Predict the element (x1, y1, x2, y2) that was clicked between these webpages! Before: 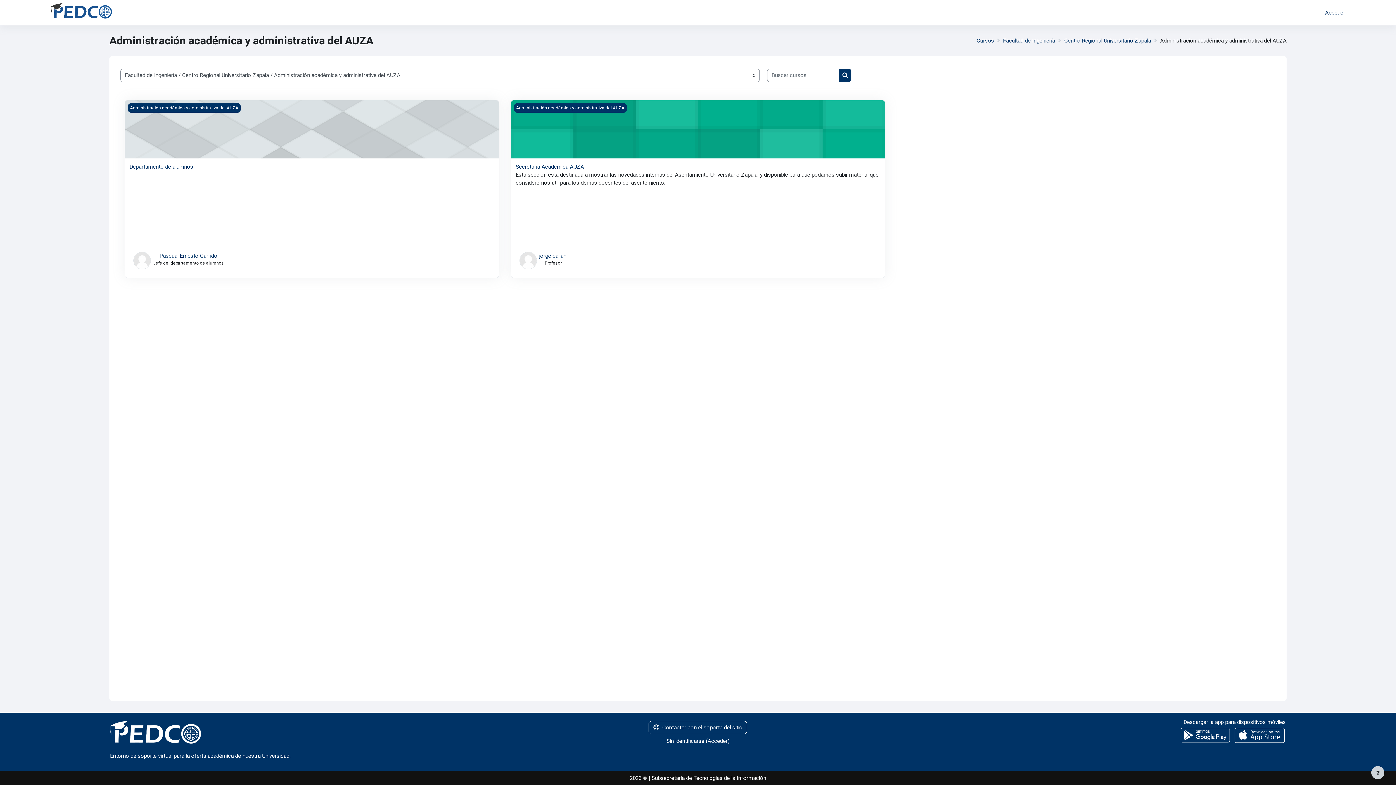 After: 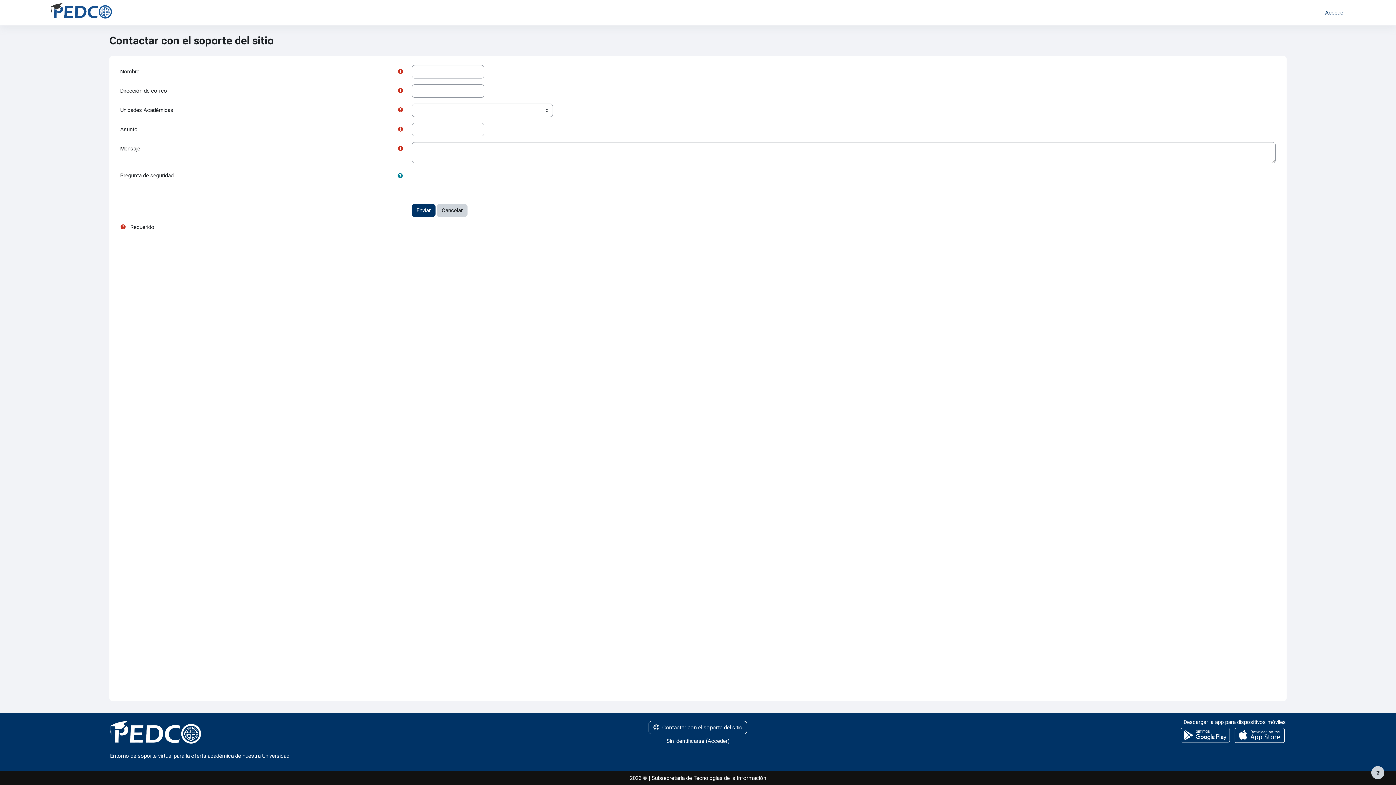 Action: bbox: (648, 721, 747, 734) label: Contactar con el soporte del sitio